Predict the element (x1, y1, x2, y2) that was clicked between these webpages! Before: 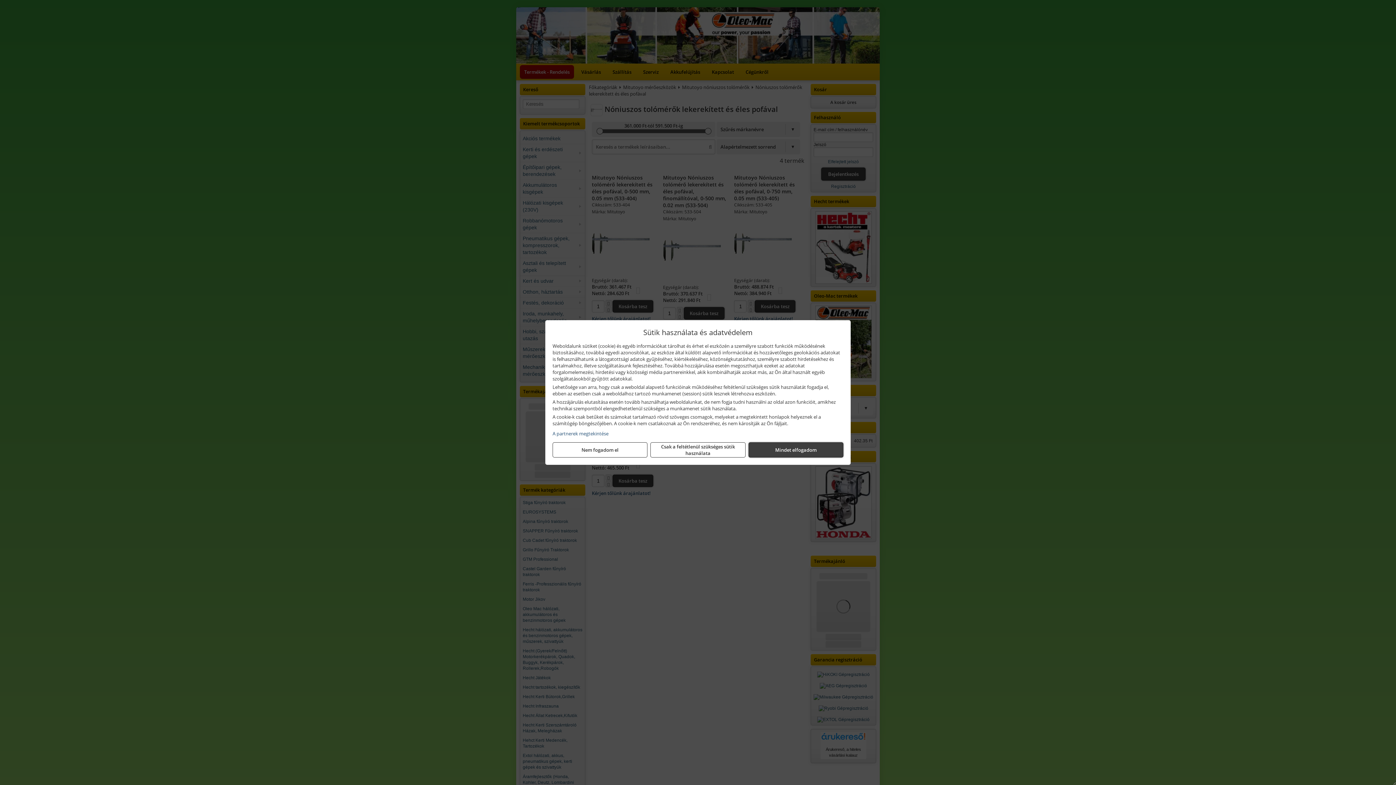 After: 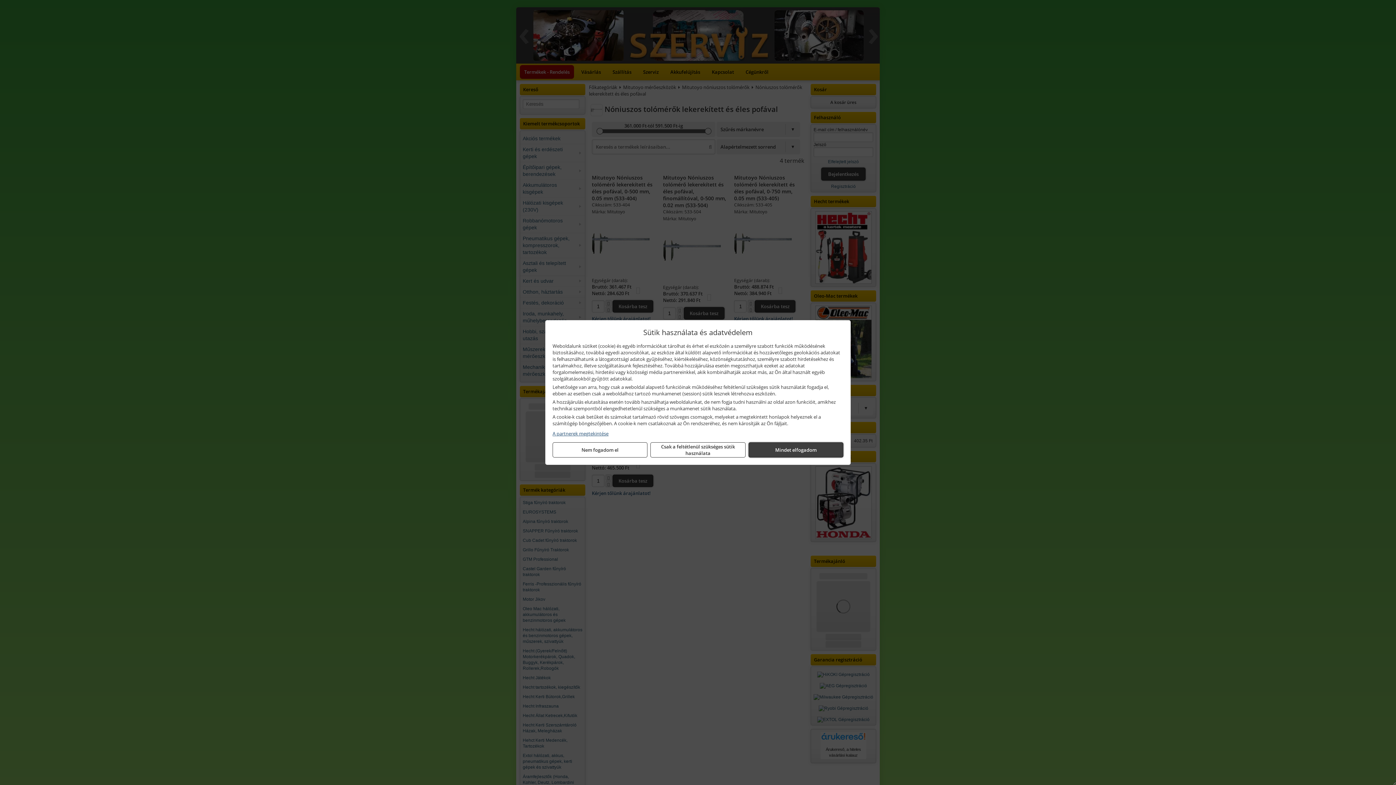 Action: bbox: (552, 430, 843, 437) label: A partnerek megtekintése